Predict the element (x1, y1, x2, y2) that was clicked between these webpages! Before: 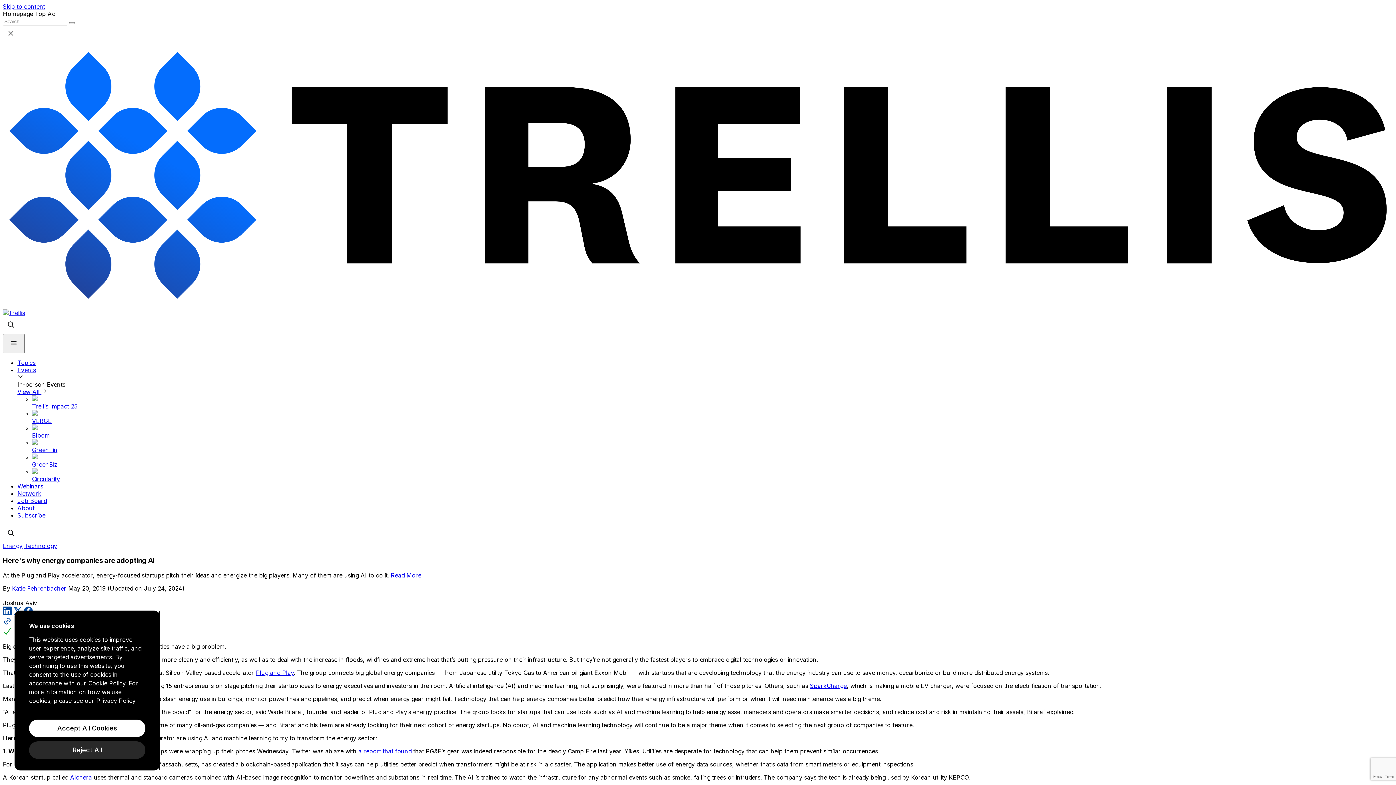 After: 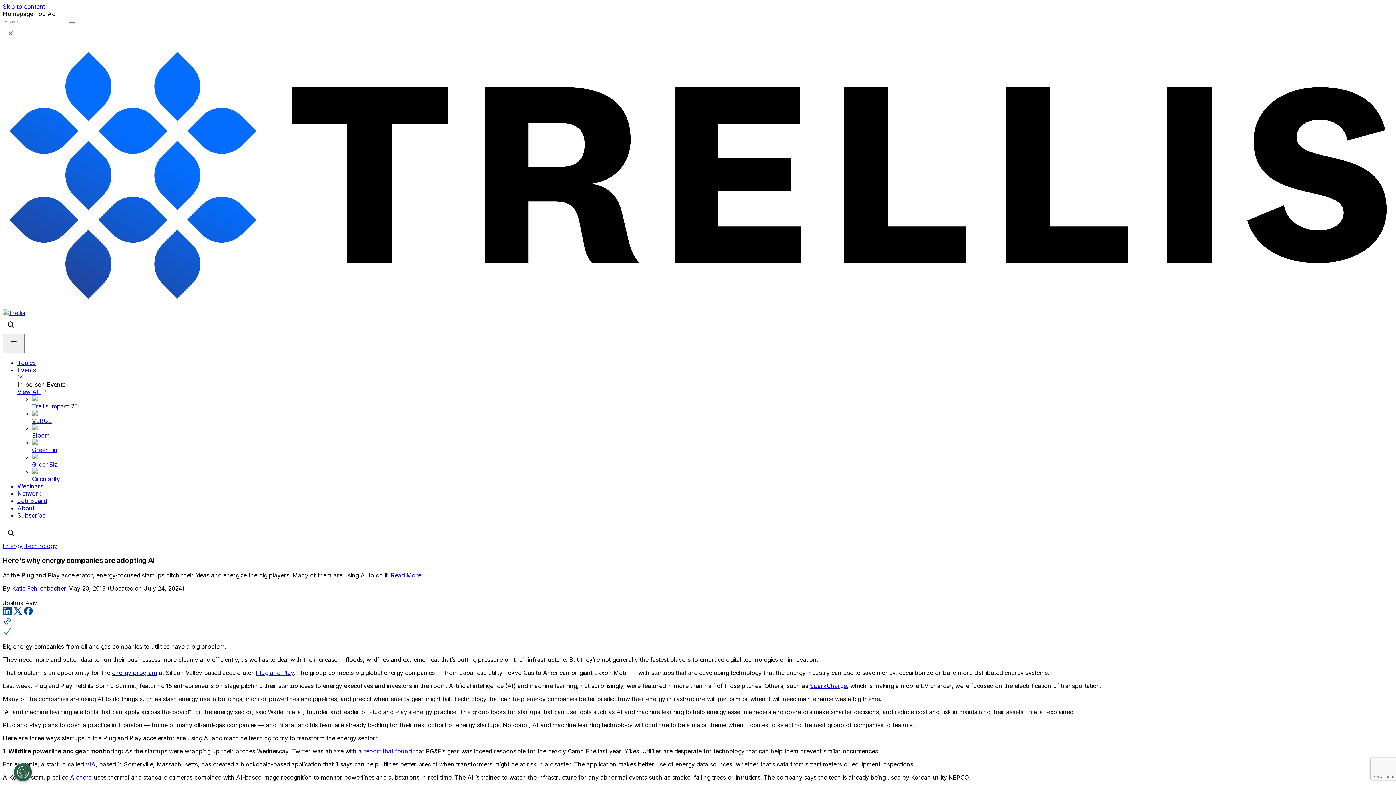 Action: bbox: (17, 497, 46, 504) label: Job Board